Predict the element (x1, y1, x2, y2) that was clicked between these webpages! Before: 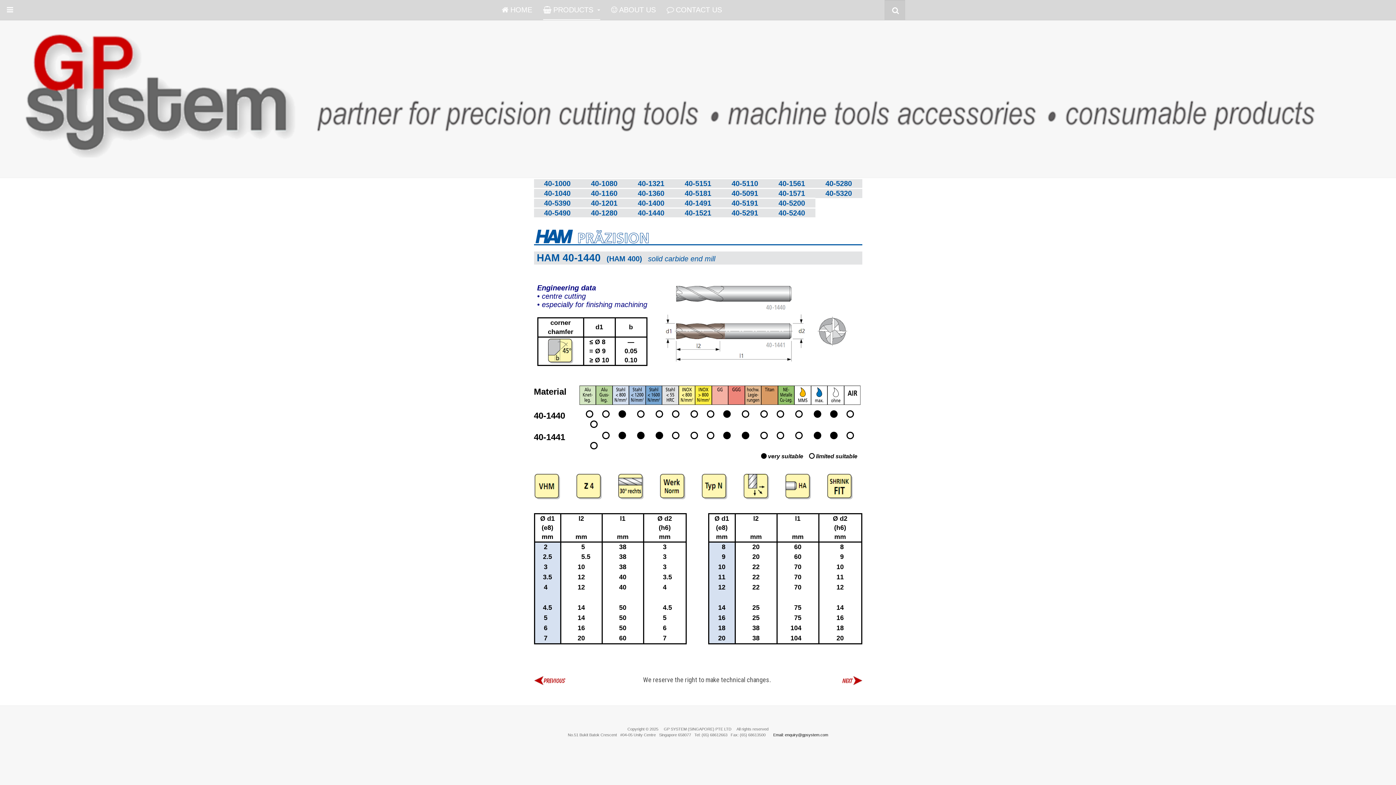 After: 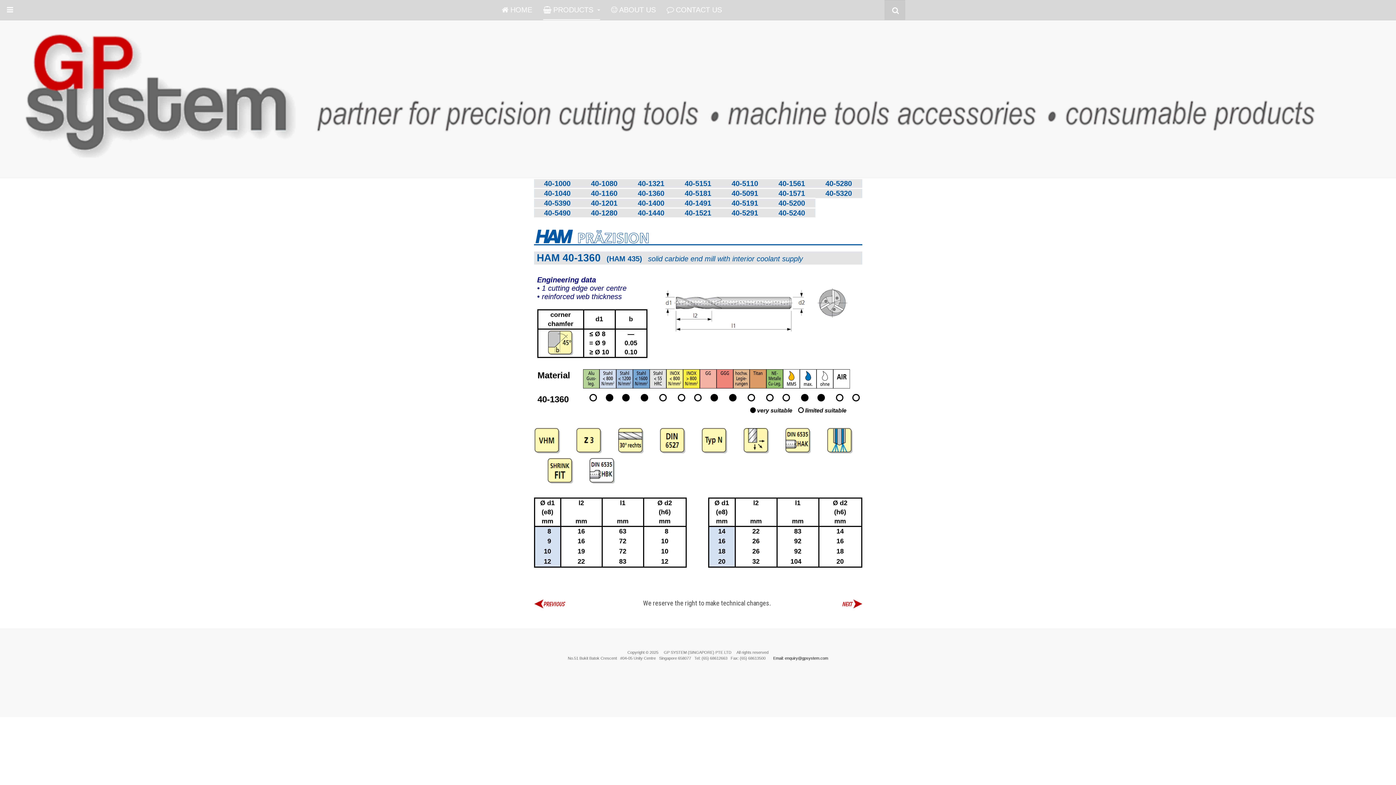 Action: label: 40-1360 bbox: (638, 189, 664, 197)